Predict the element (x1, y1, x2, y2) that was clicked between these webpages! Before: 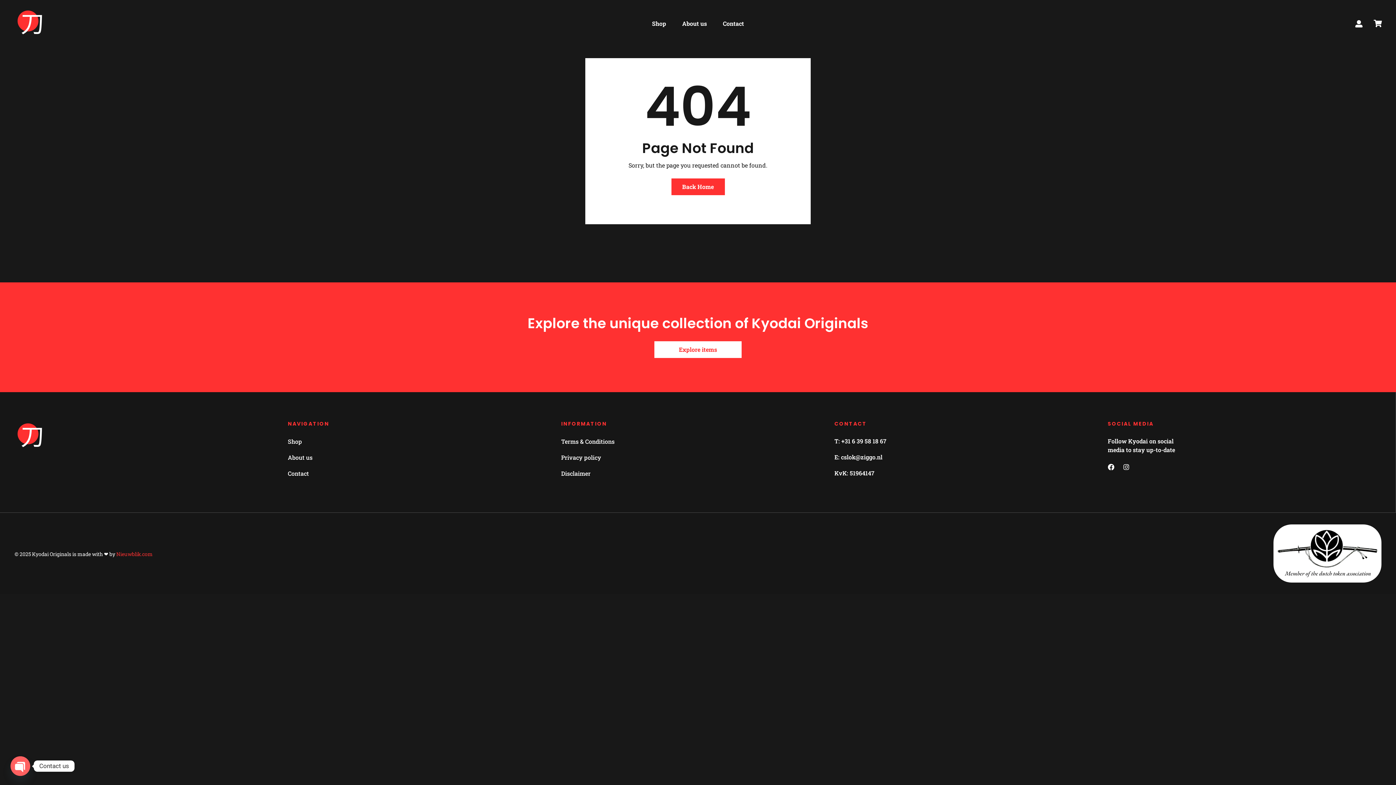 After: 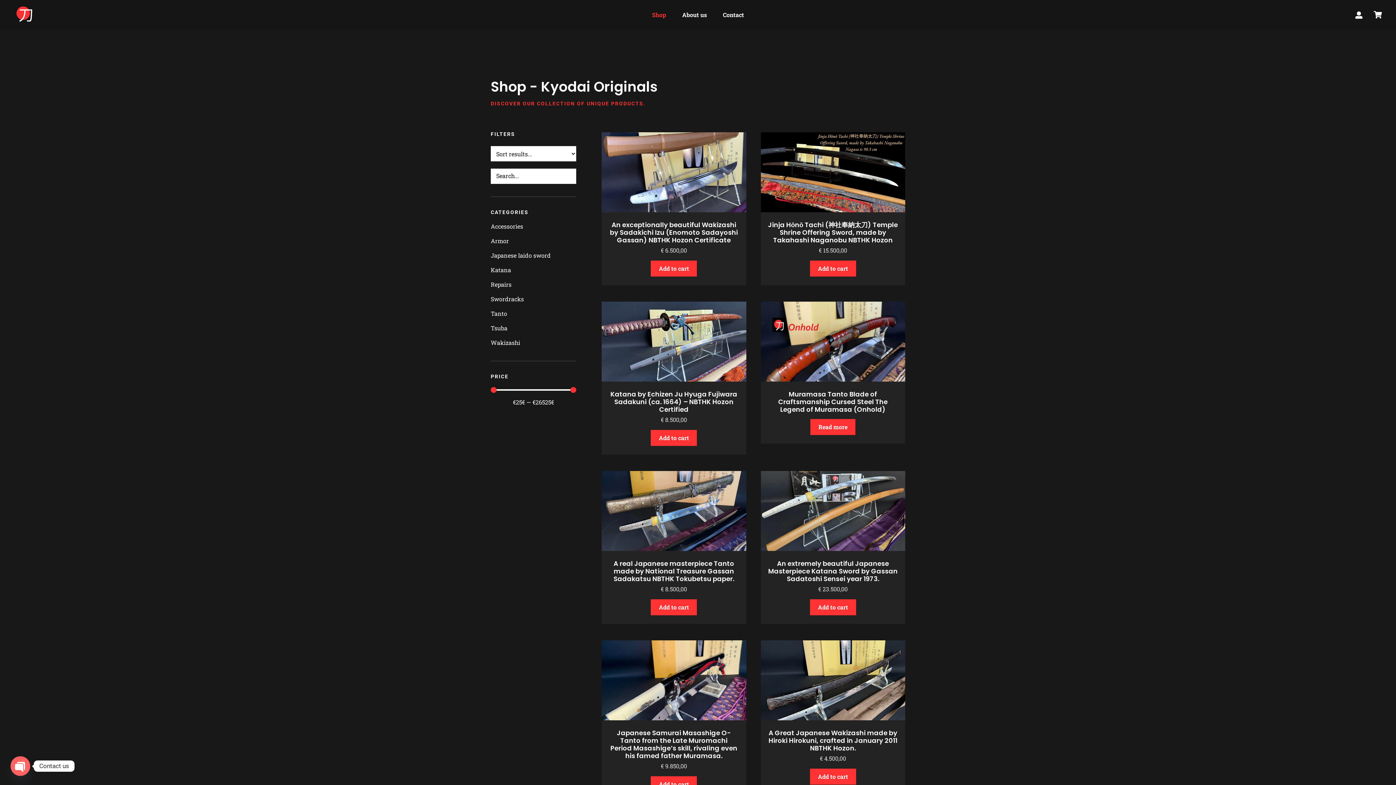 Action: label: Explore items bbox: (654, 341, 741, 358)